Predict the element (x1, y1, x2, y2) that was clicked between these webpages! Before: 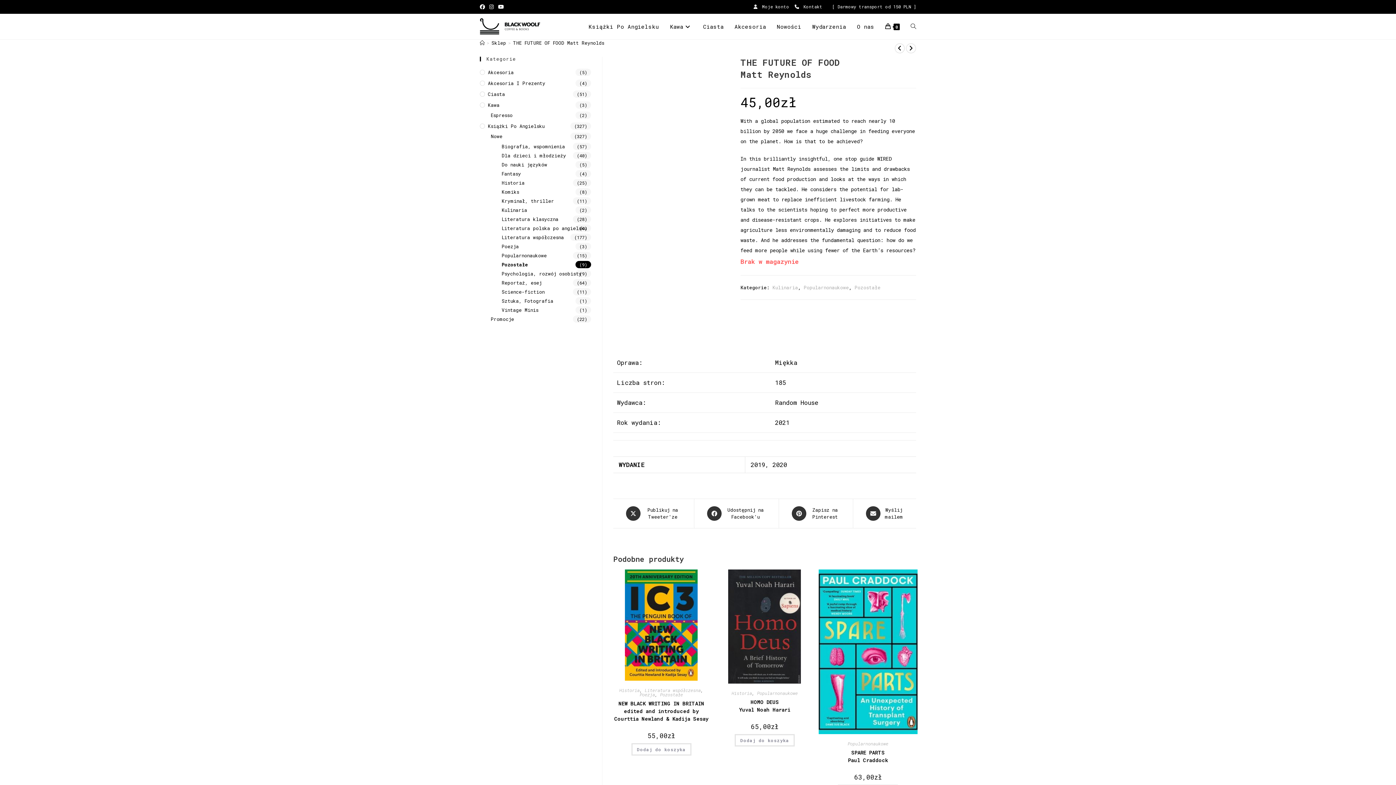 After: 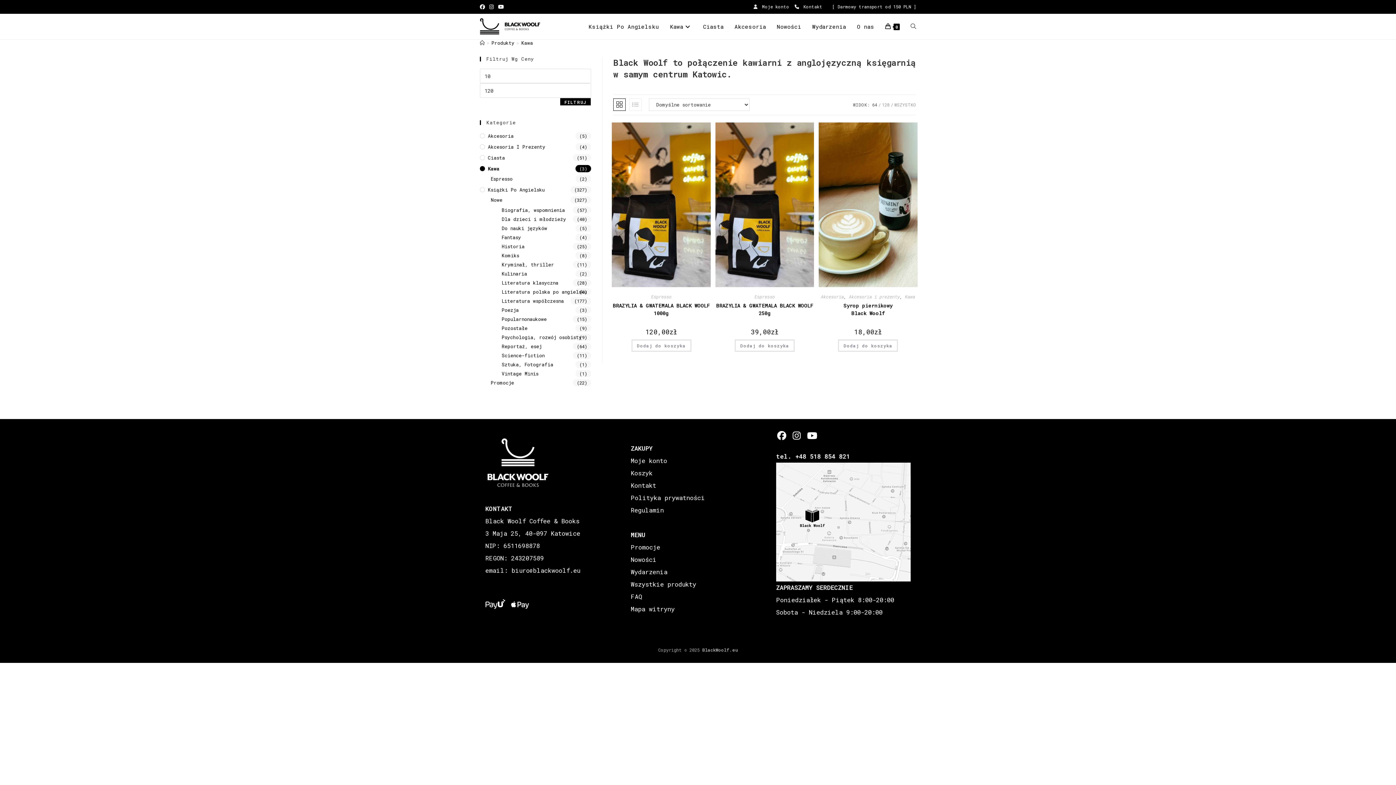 Action: bbox: (480, 101, 591, 108) label: Kawa